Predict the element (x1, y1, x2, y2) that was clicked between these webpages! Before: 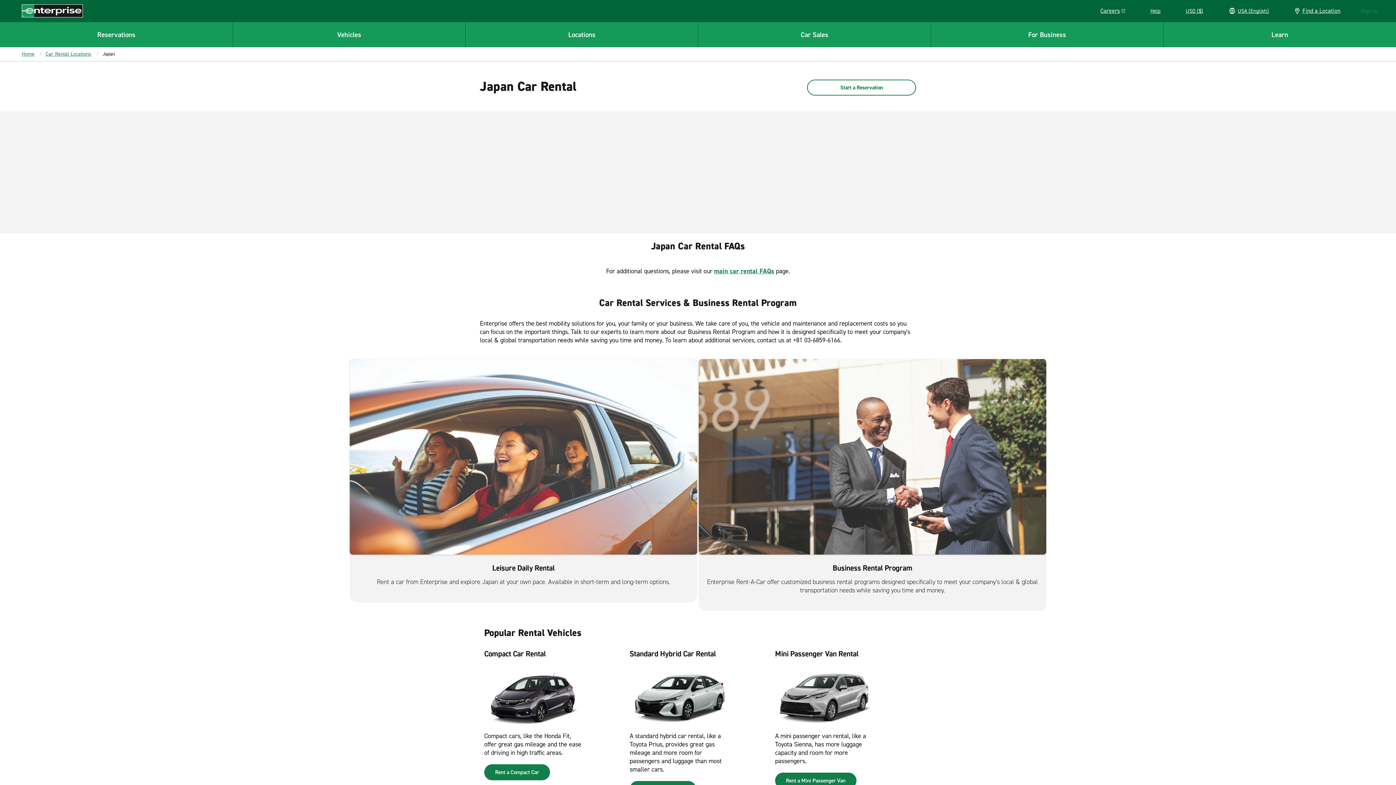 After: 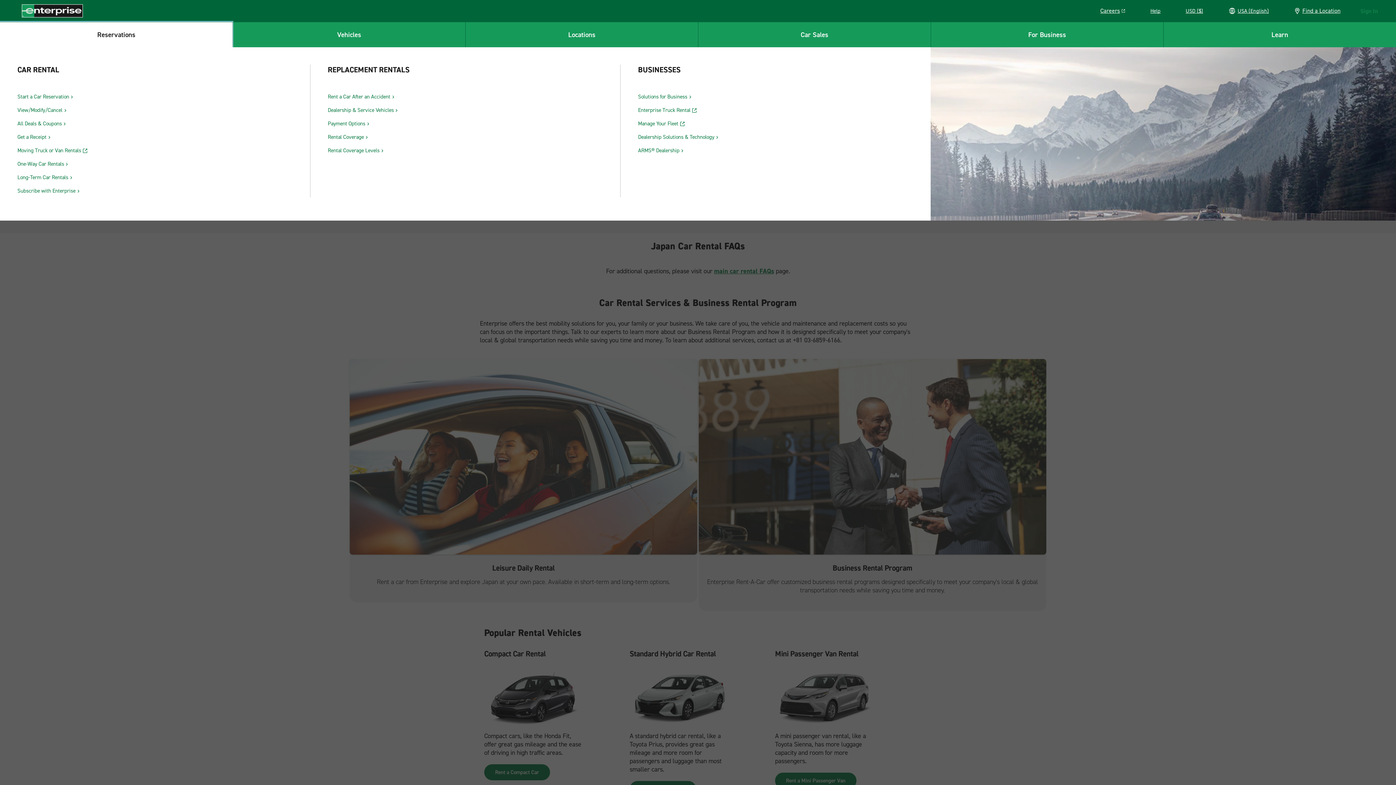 Action: label: Reservations bbox: (0, 21, 232, 47)